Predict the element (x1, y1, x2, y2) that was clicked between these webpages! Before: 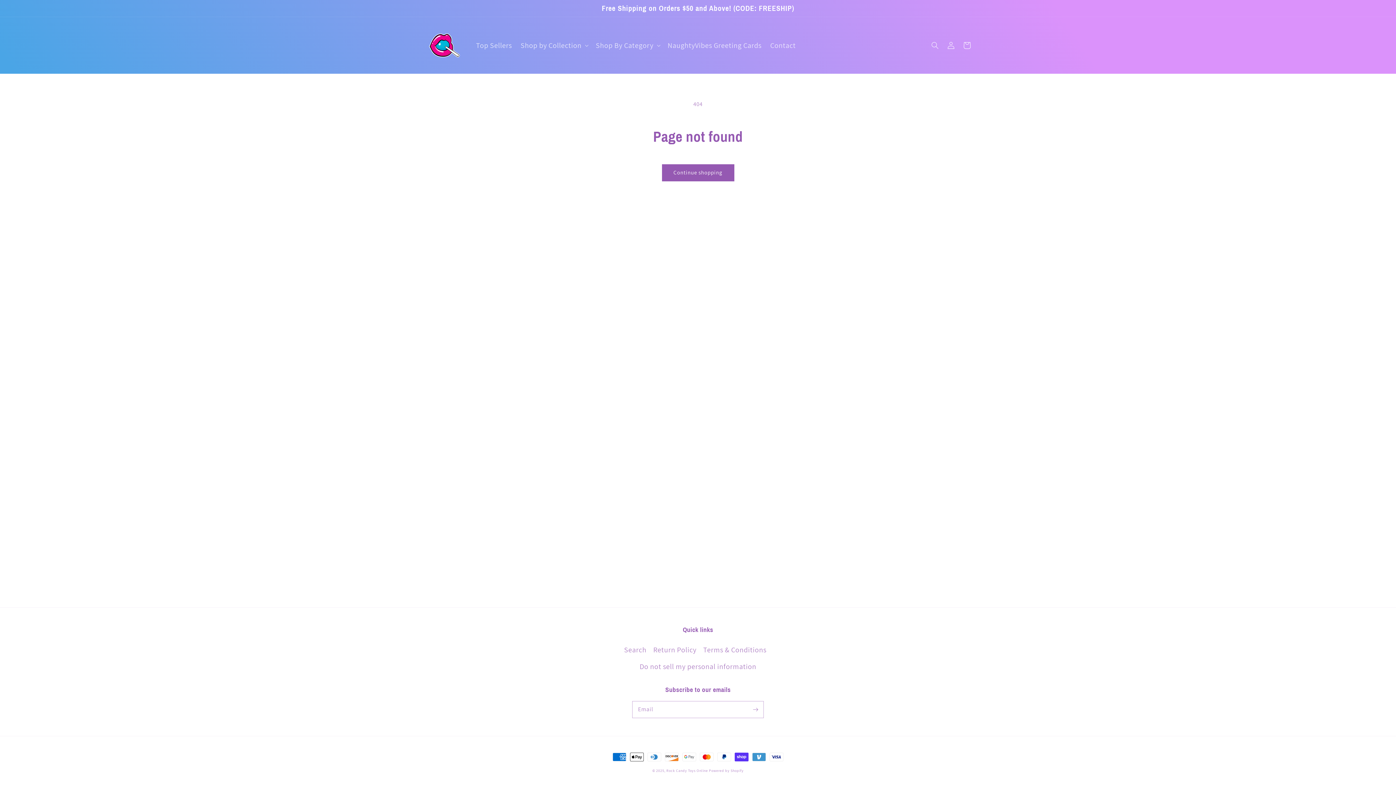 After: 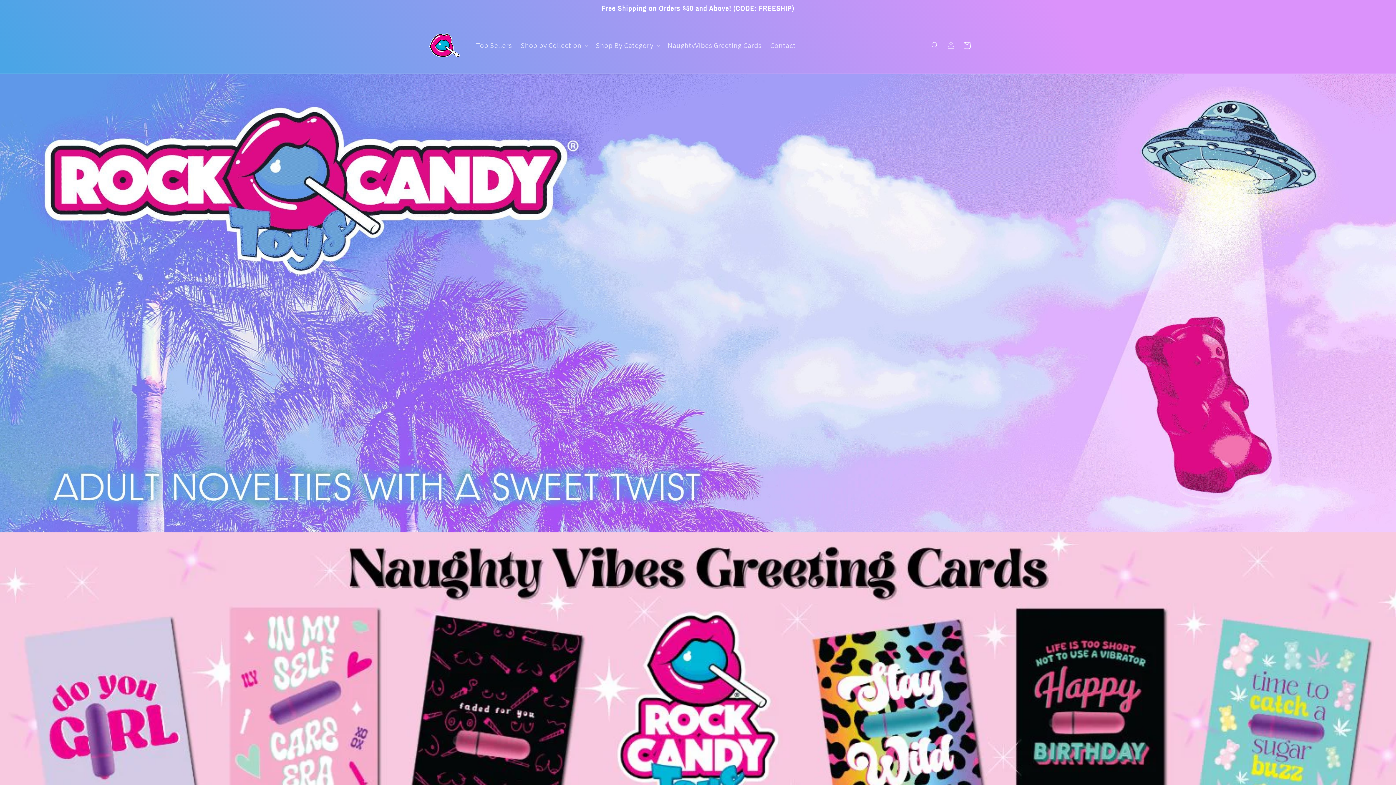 Action: label: Rock Candy Toys Online bbox: (666, 768, 708, 773)